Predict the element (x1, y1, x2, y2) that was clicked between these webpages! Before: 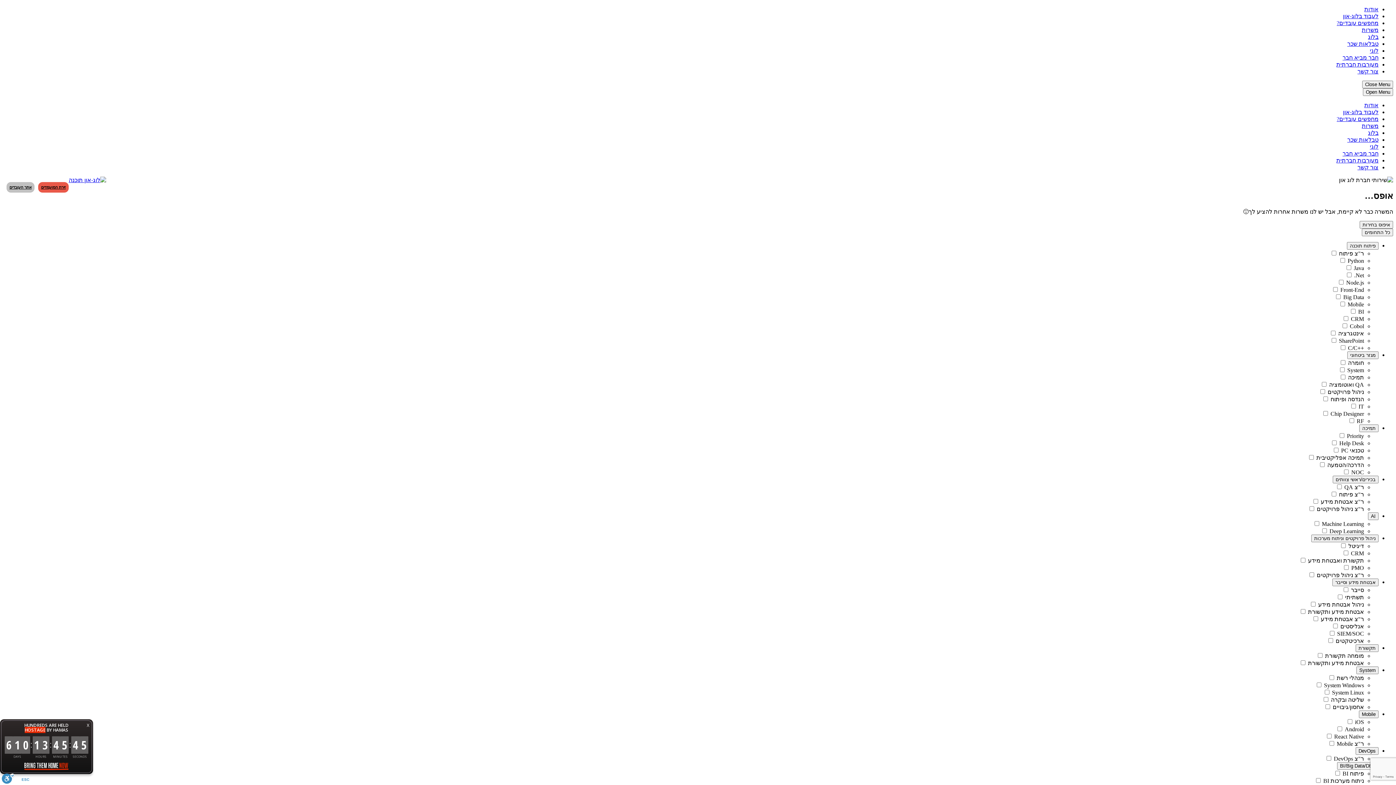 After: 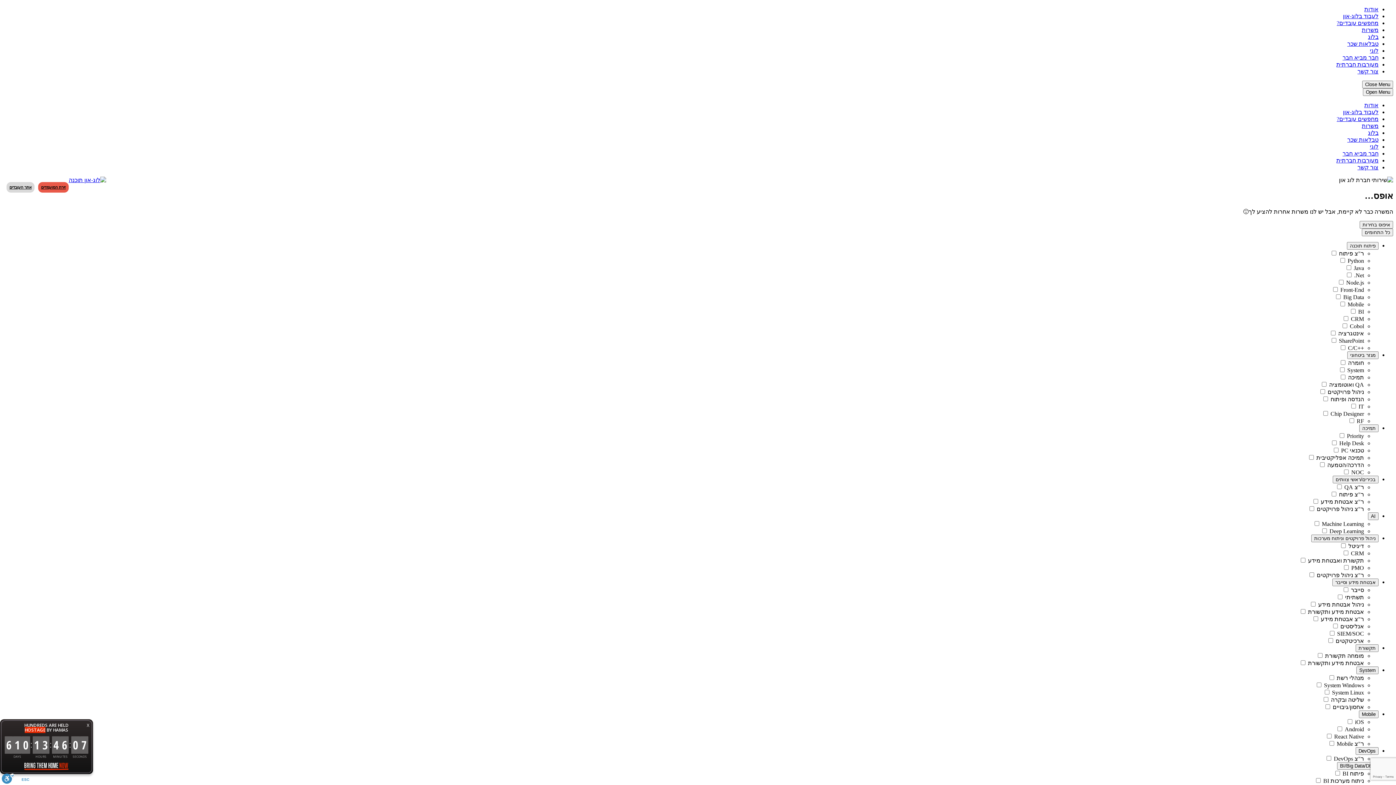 Action: bbox: (6, 182, 34, 192) label: אתר העובדים